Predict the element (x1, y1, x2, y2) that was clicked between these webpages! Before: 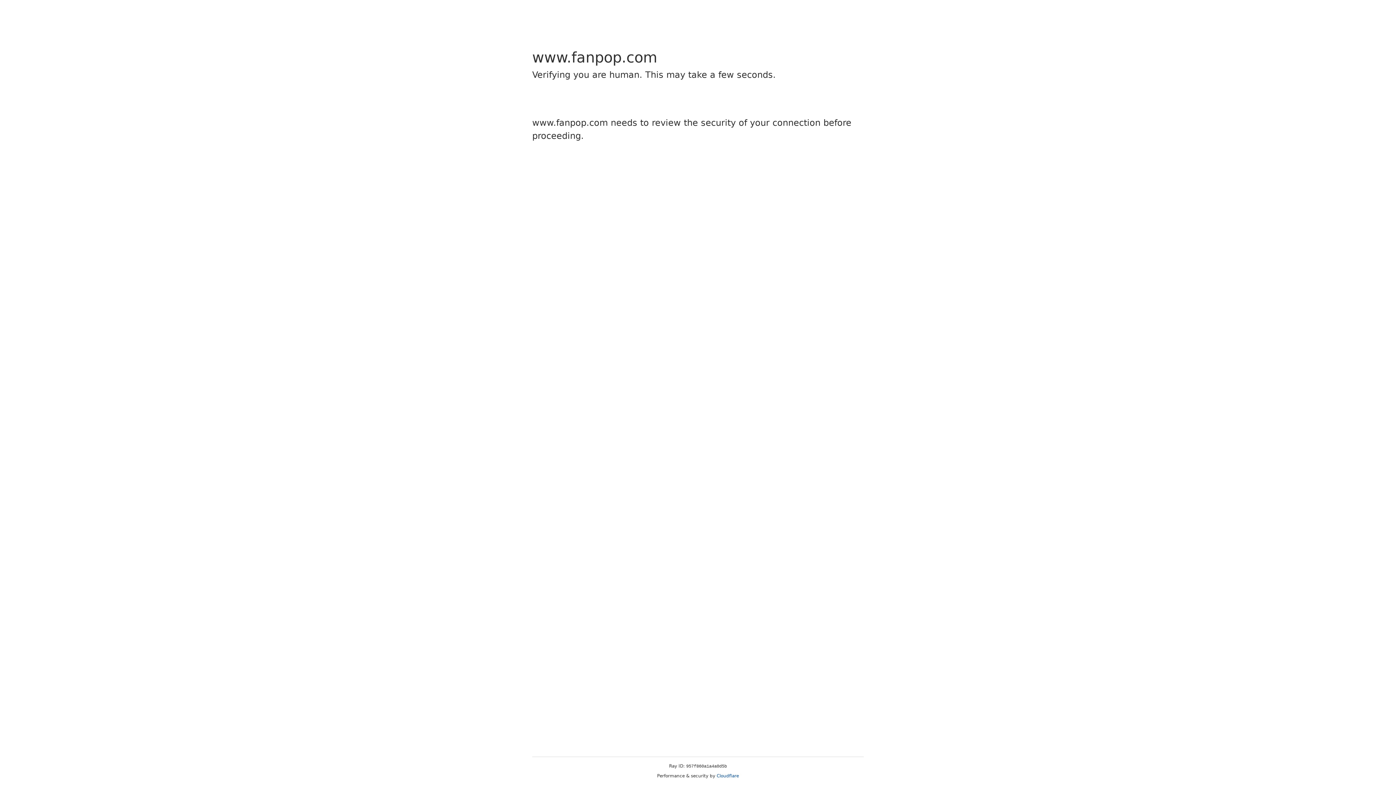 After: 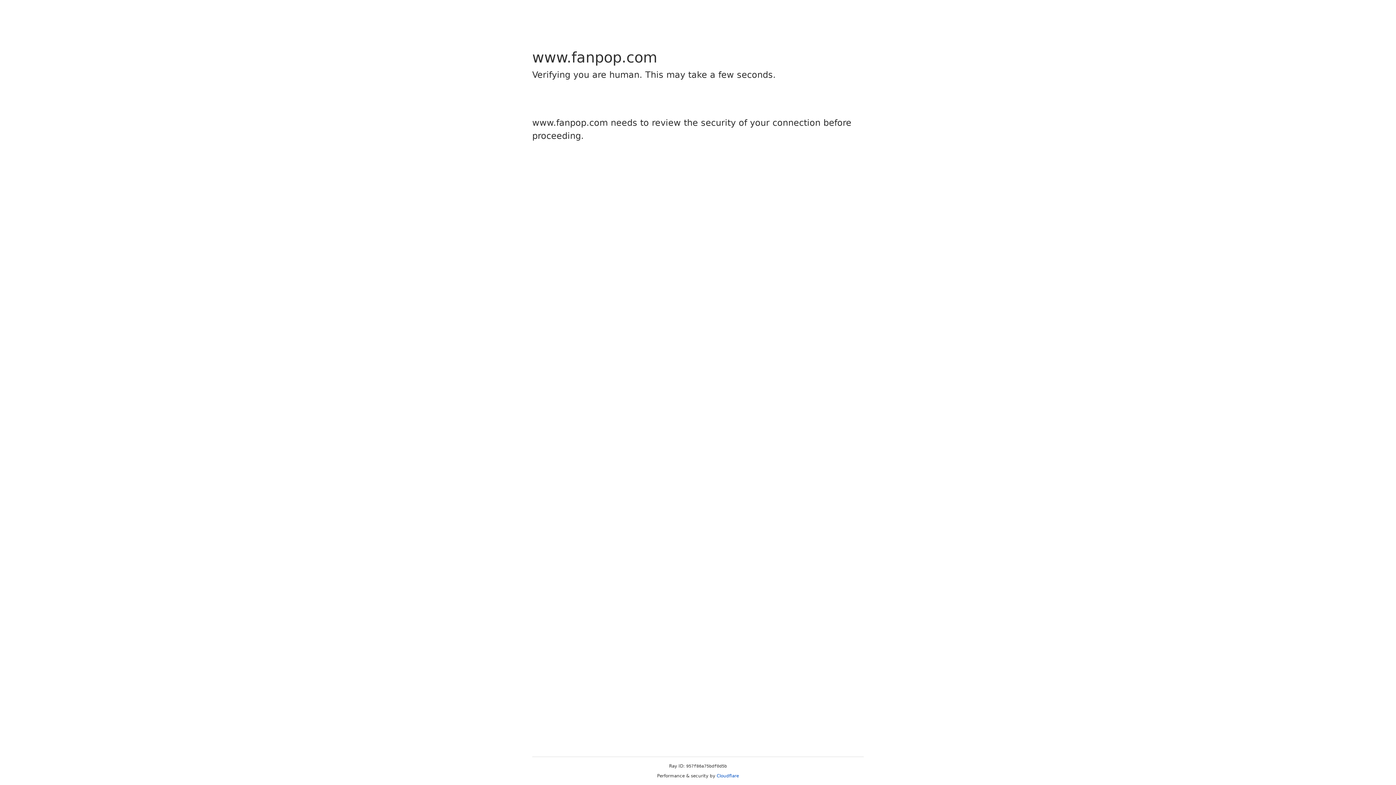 Action: bbox: (716, 773, 739, 778) label: Cloudflare